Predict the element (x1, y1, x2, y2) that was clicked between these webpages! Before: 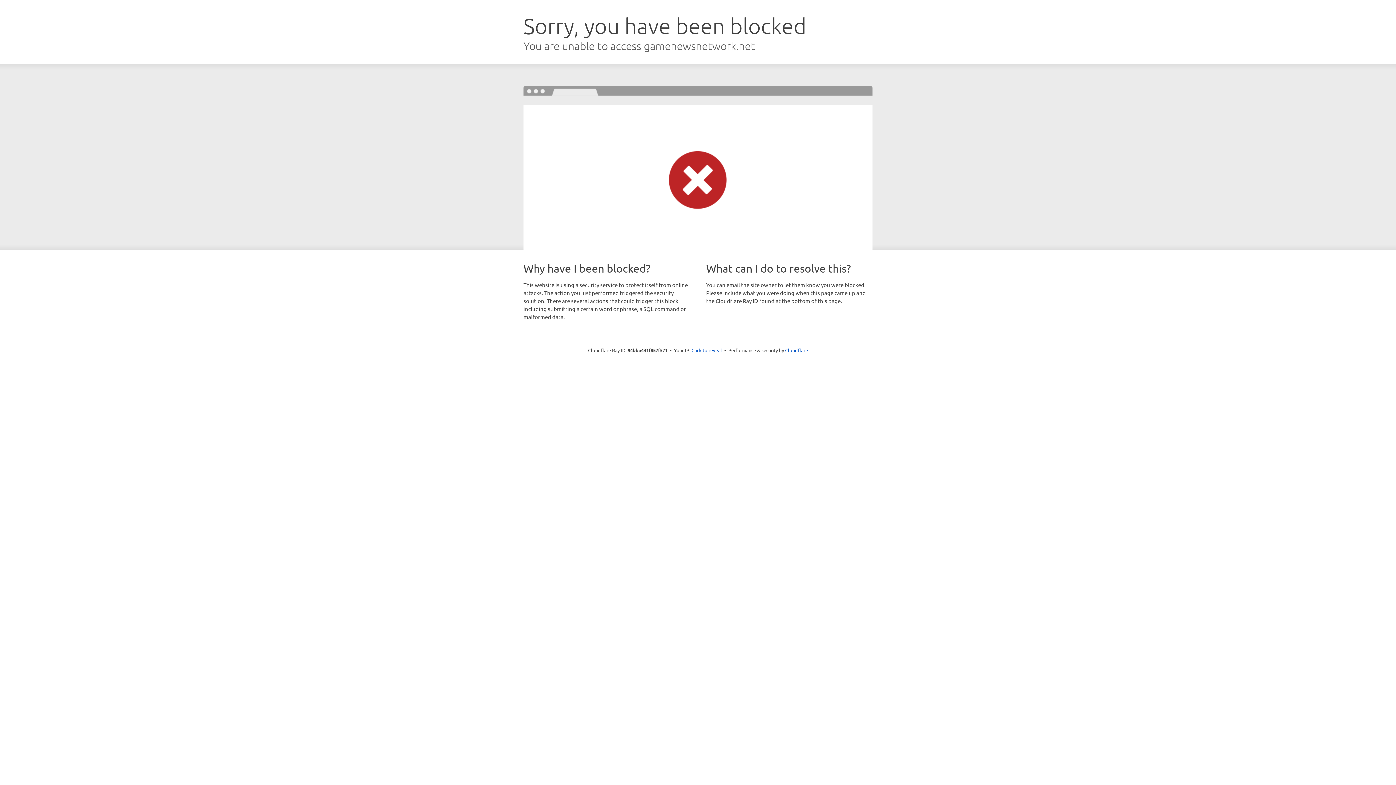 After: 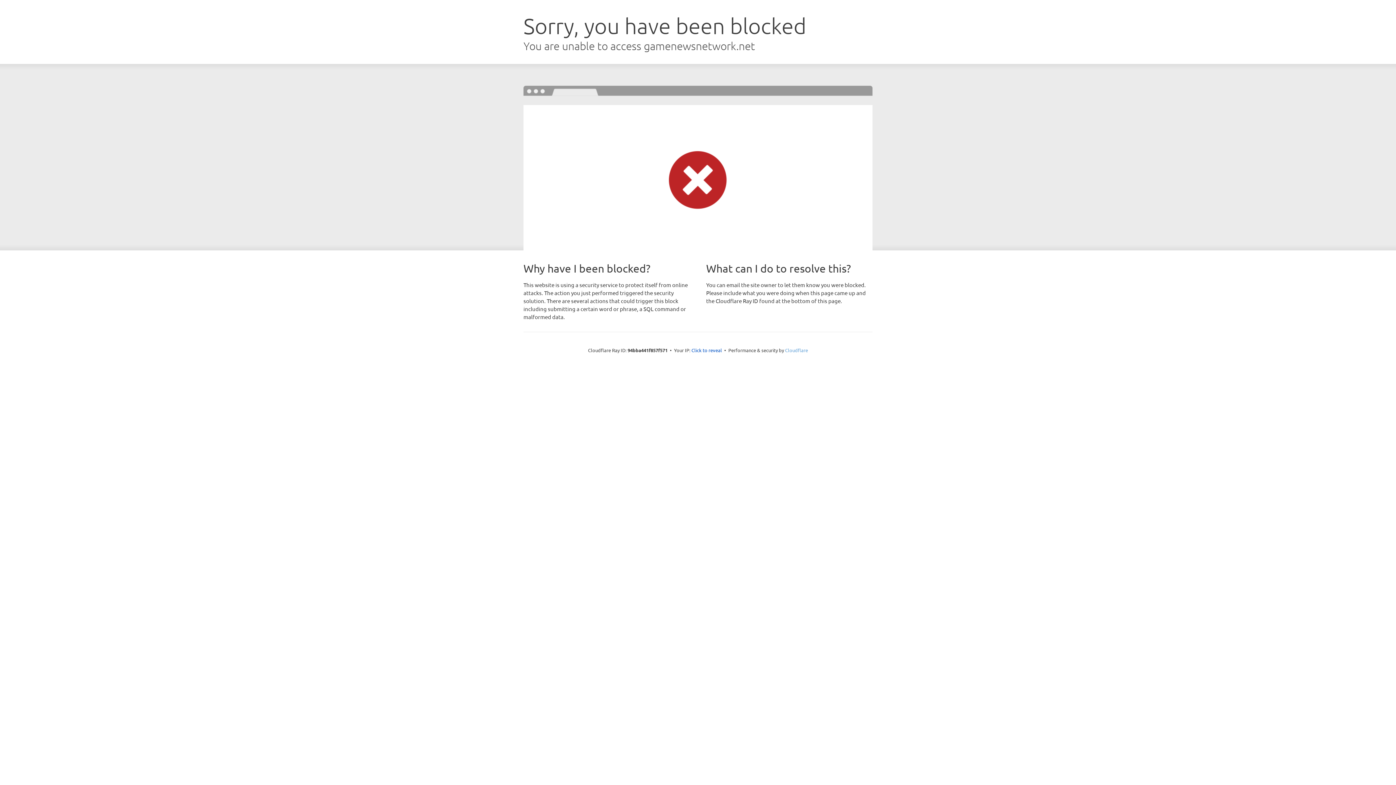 Action: bbox: (785, 347, 808, 353) label: Cloudflare